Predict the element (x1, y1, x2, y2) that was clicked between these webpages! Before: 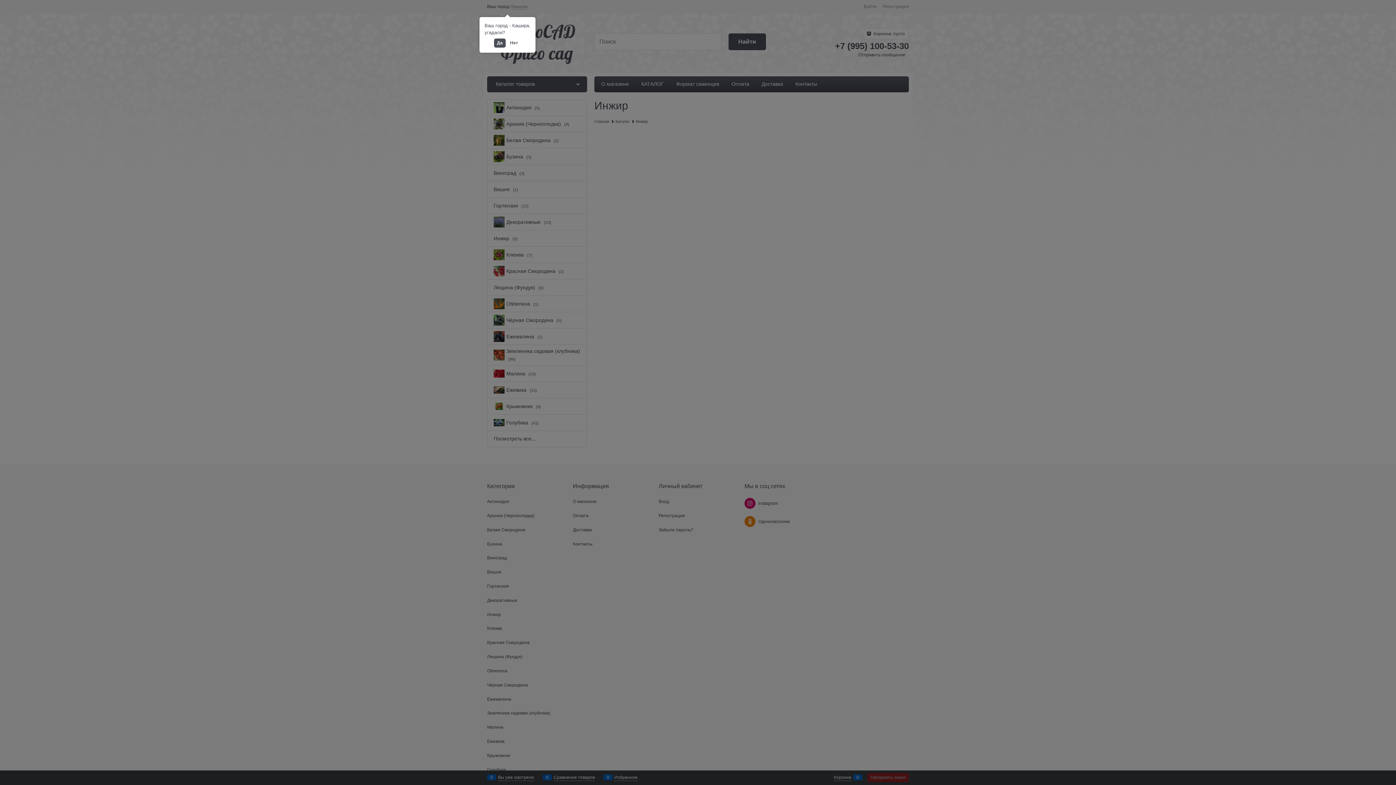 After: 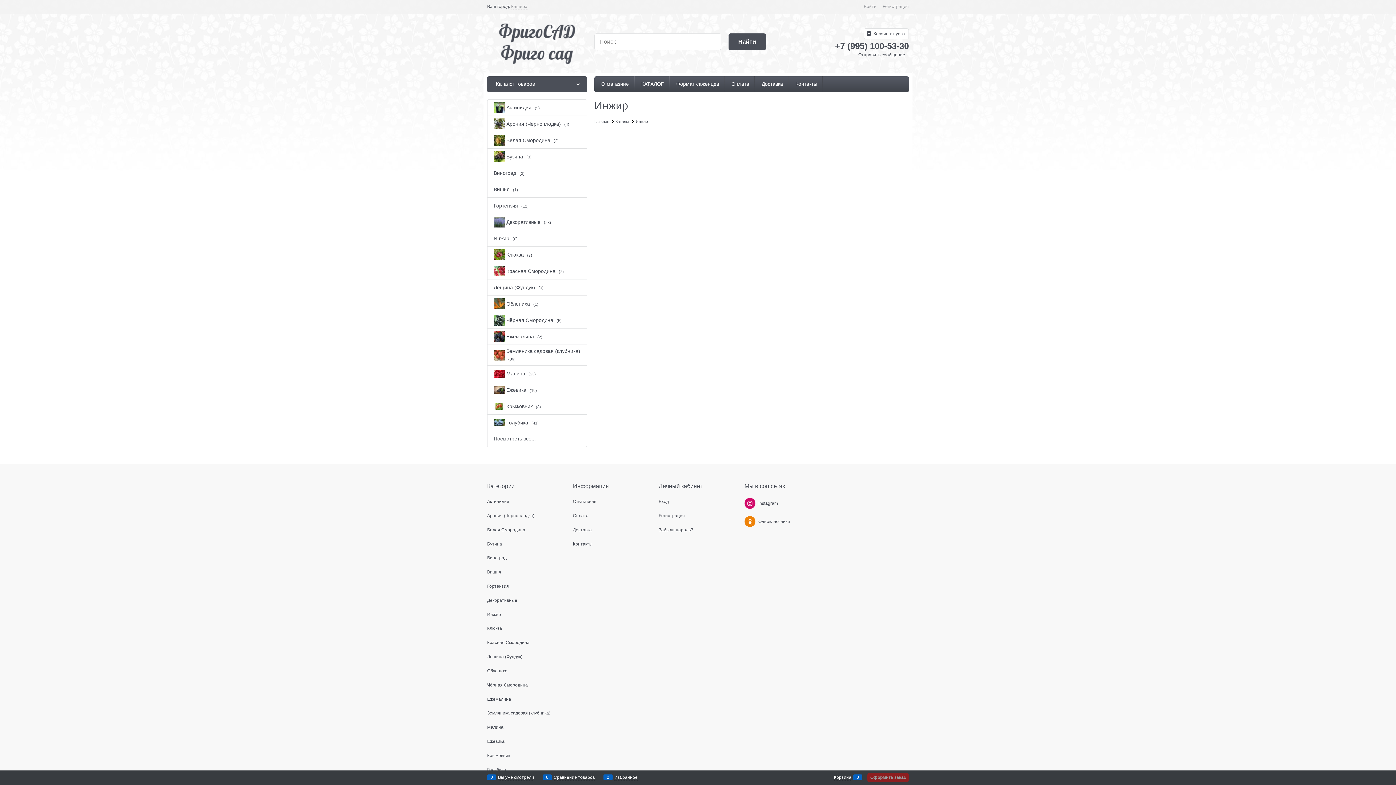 Action: bbox: (494, 38, 505, 47) label: Да